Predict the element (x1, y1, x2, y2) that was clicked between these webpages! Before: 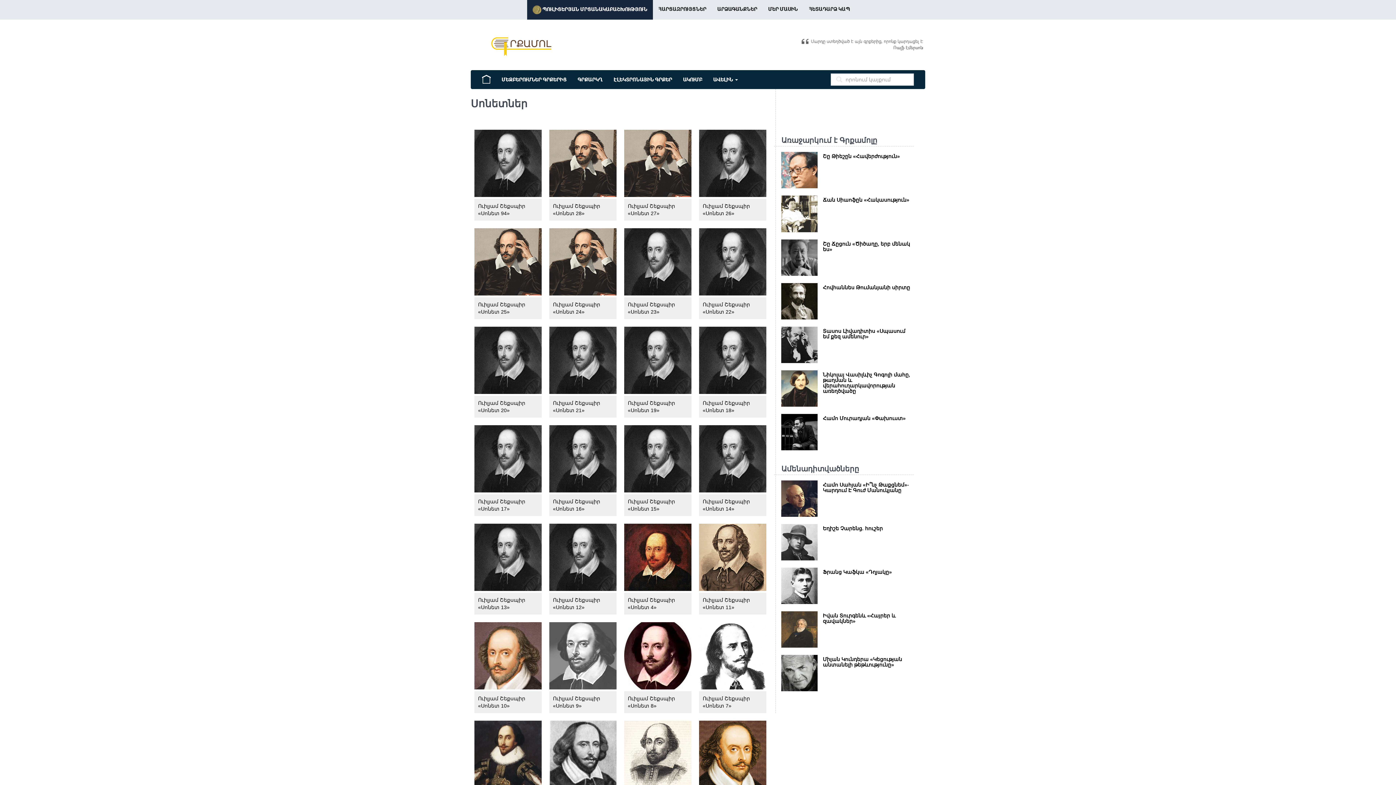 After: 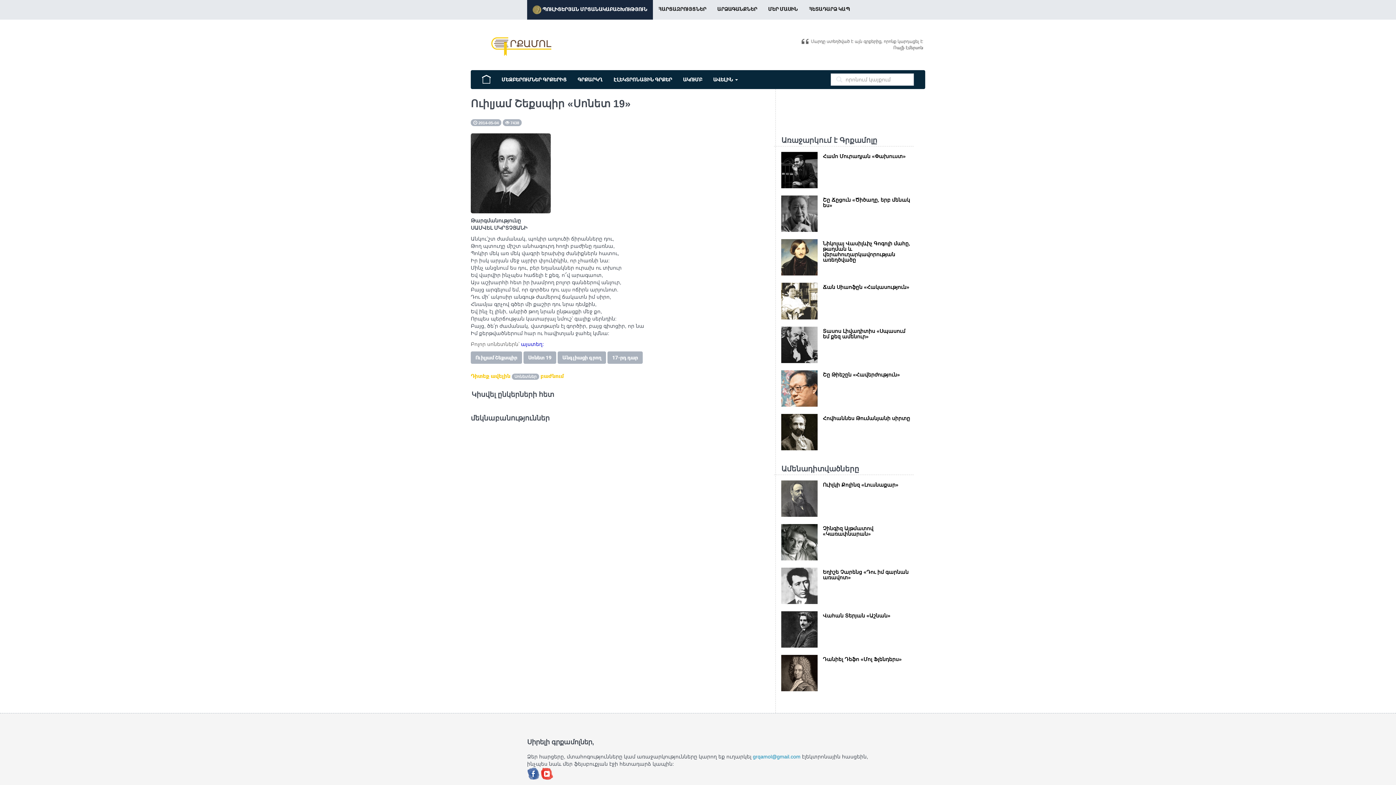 Action: bbox: (624, 357, 691, 363)